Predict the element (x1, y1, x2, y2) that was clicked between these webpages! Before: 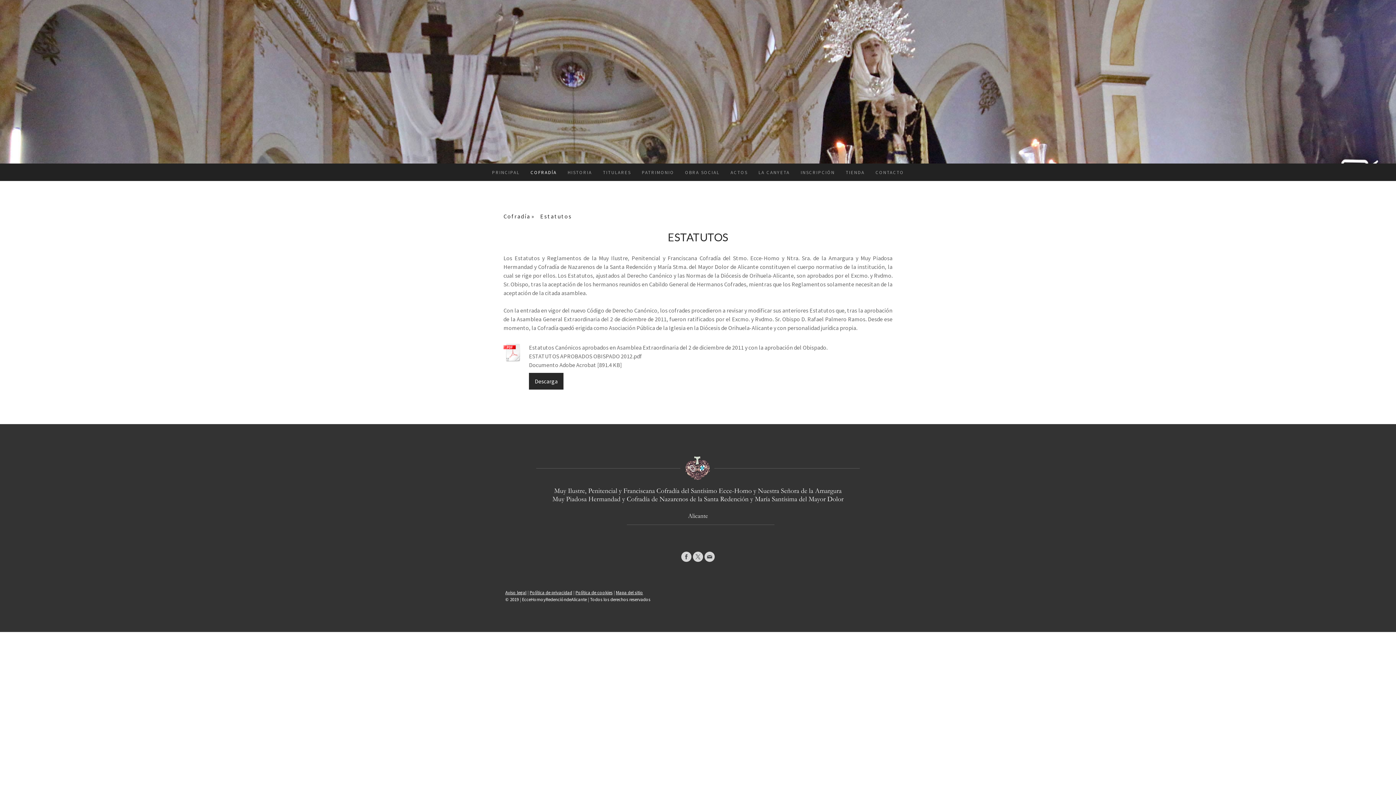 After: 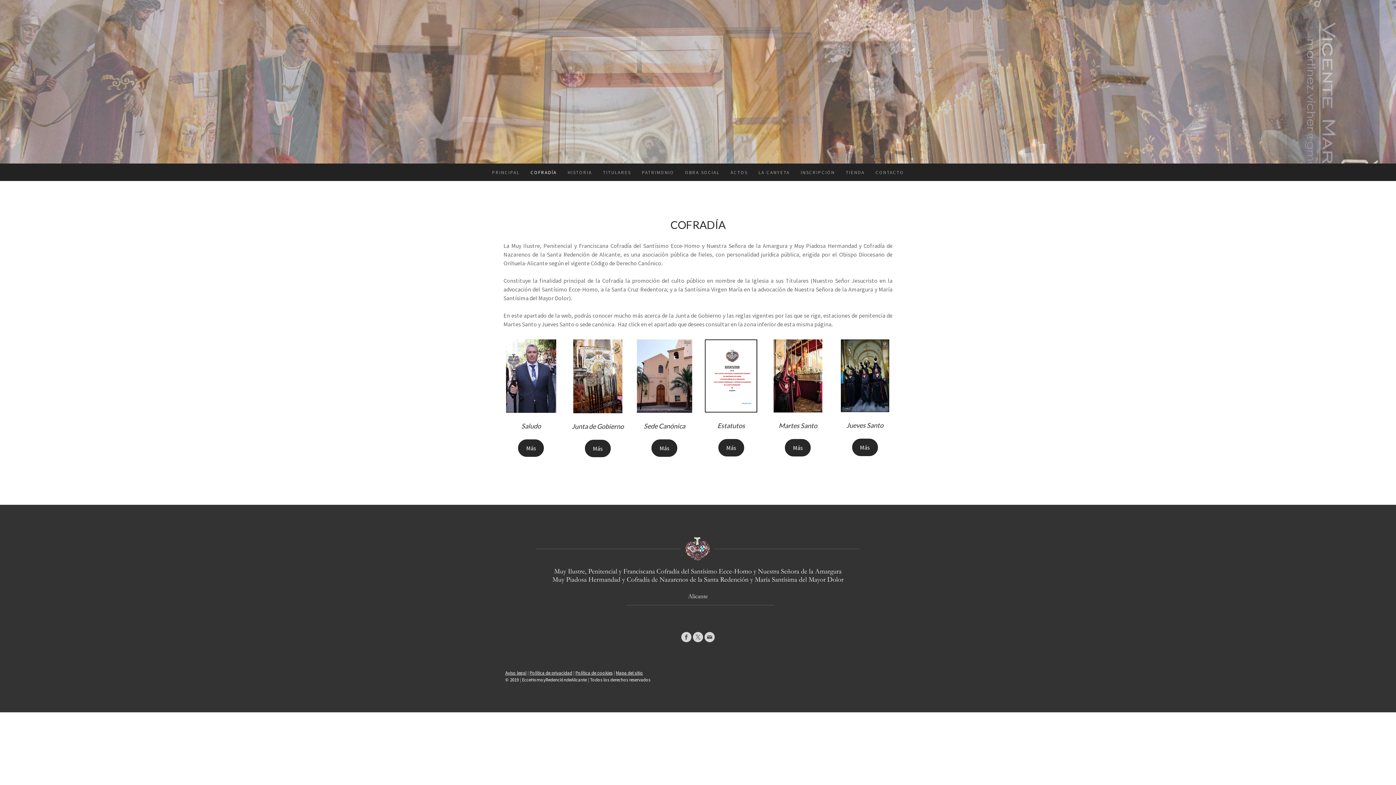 Action: bbox: (525, 163, 562, 181) label: COFRADÍA